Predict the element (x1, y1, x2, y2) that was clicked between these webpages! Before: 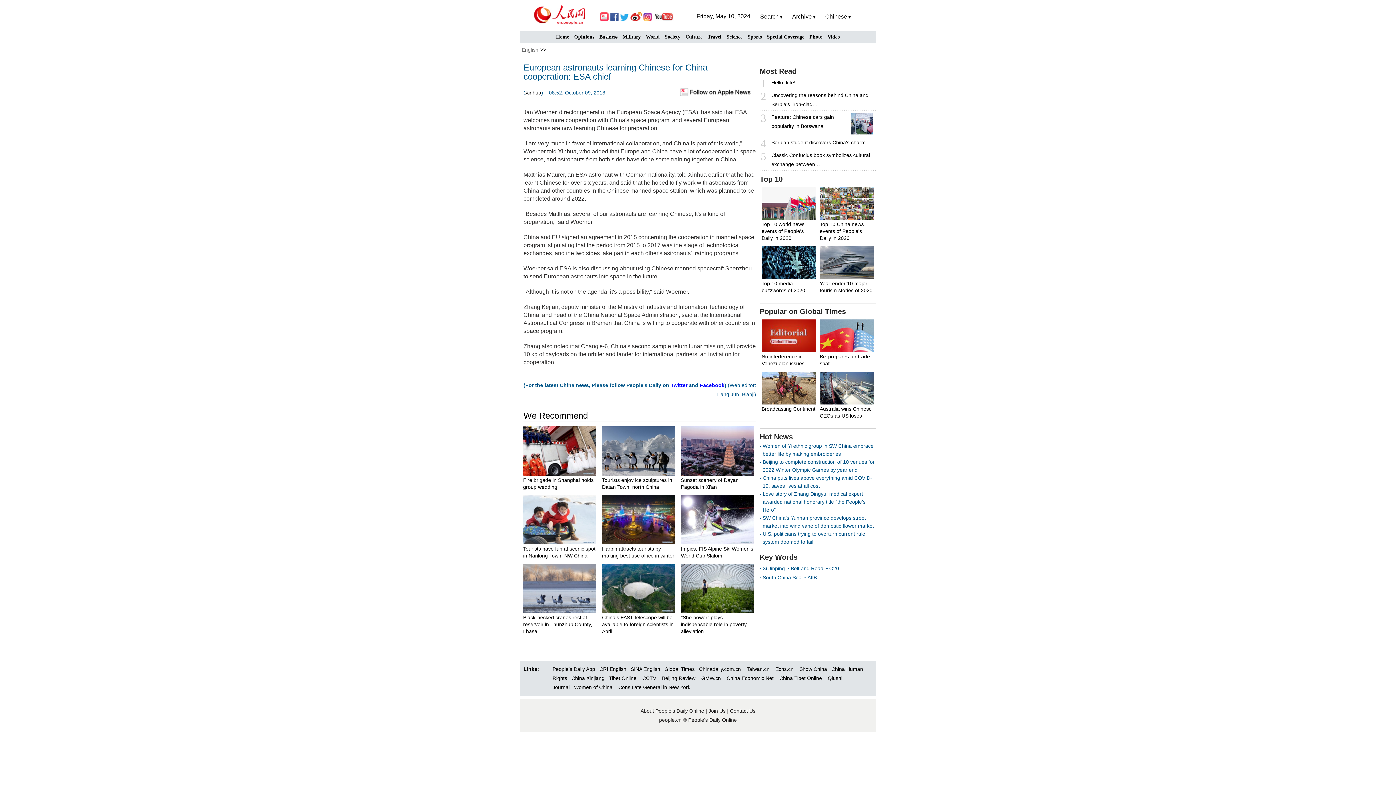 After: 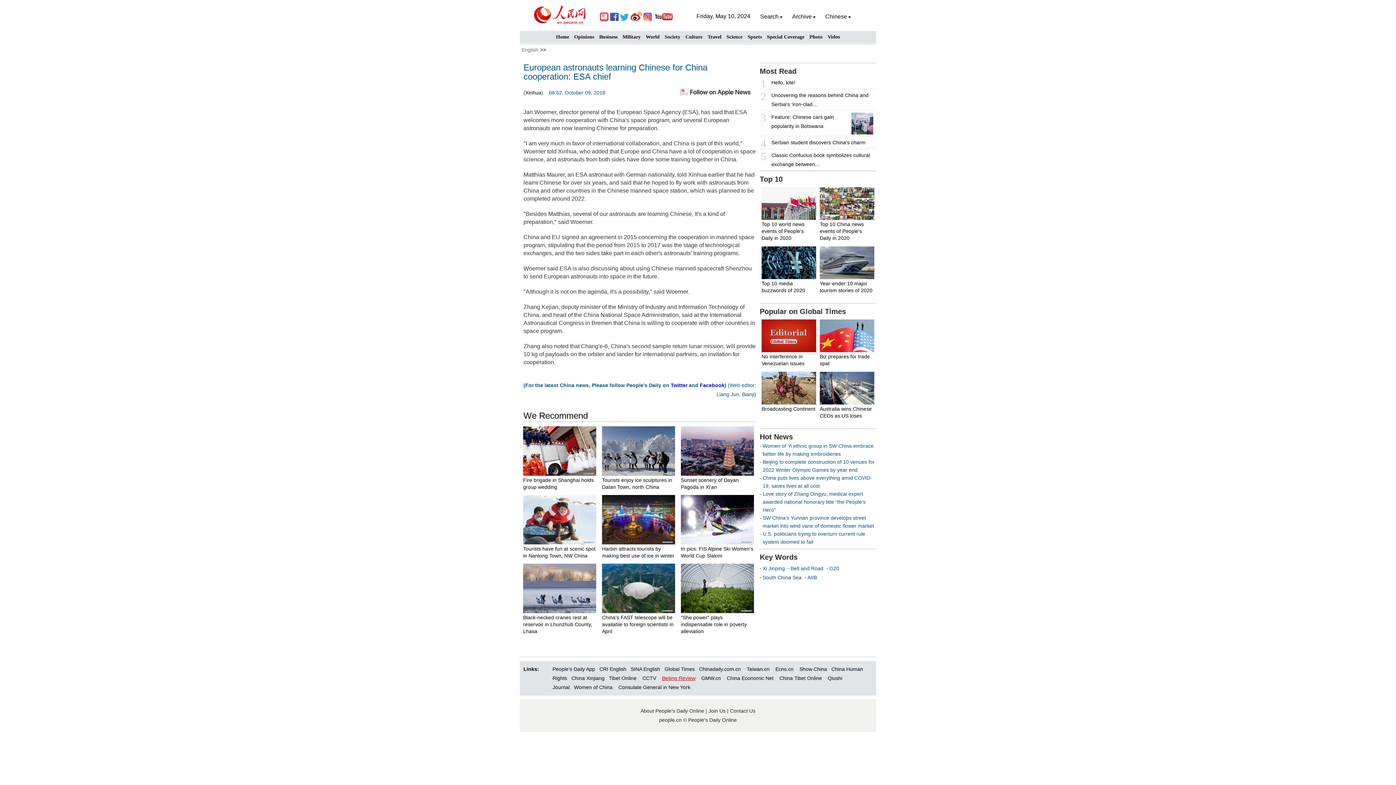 Action: bbox: (662, 675, 695, 681) label: Beijing Review